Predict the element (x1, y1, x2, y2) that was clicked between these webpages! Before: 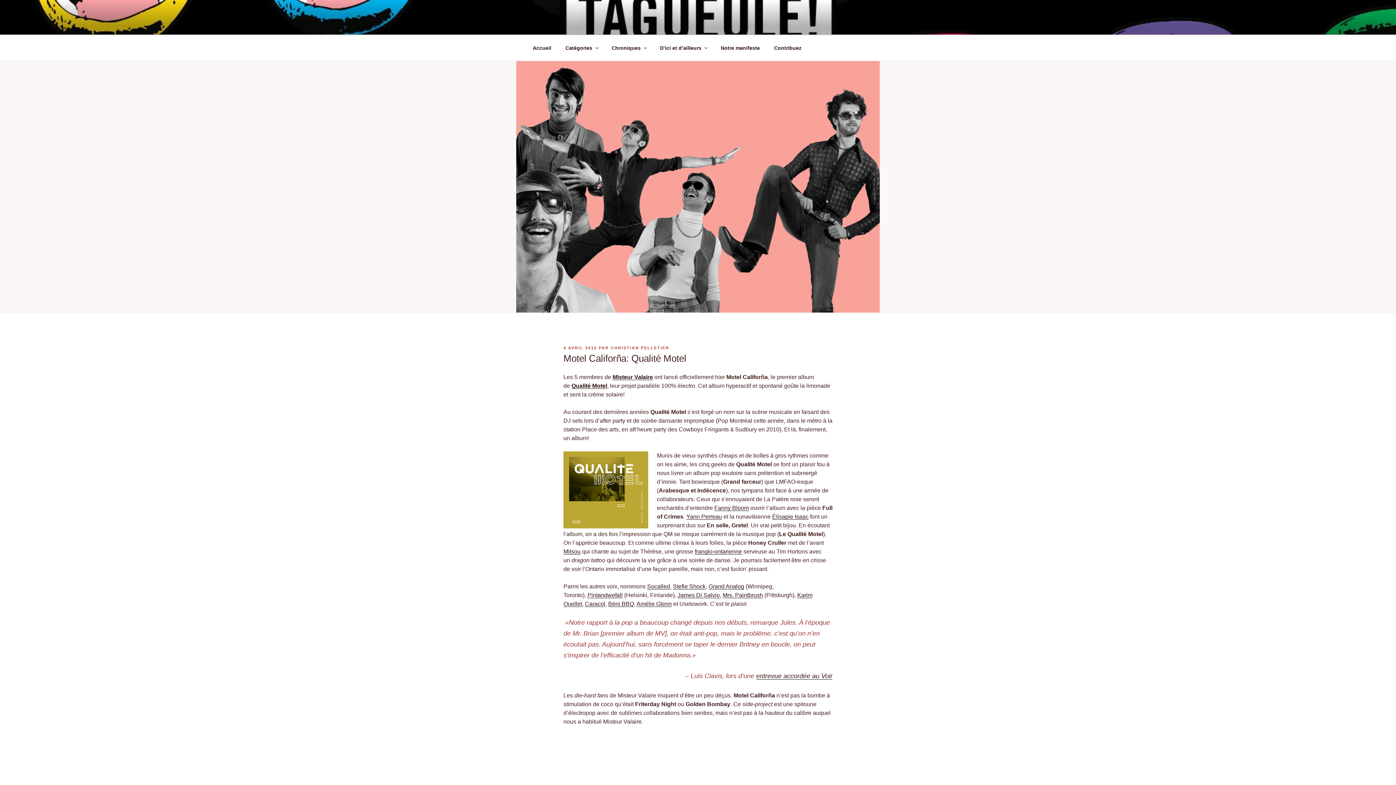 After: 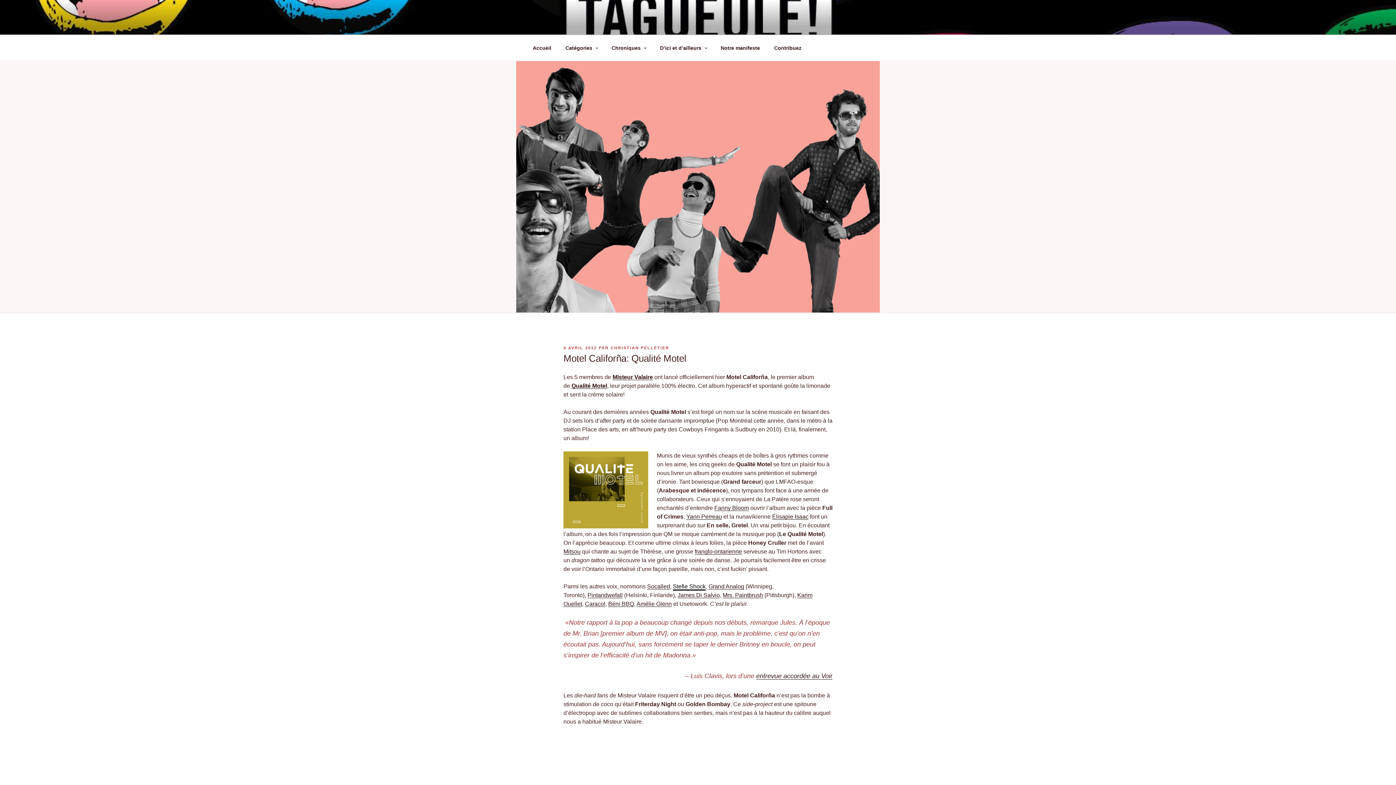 Action: bbox: (673, 583, 705, 589) label: Stefie Shock